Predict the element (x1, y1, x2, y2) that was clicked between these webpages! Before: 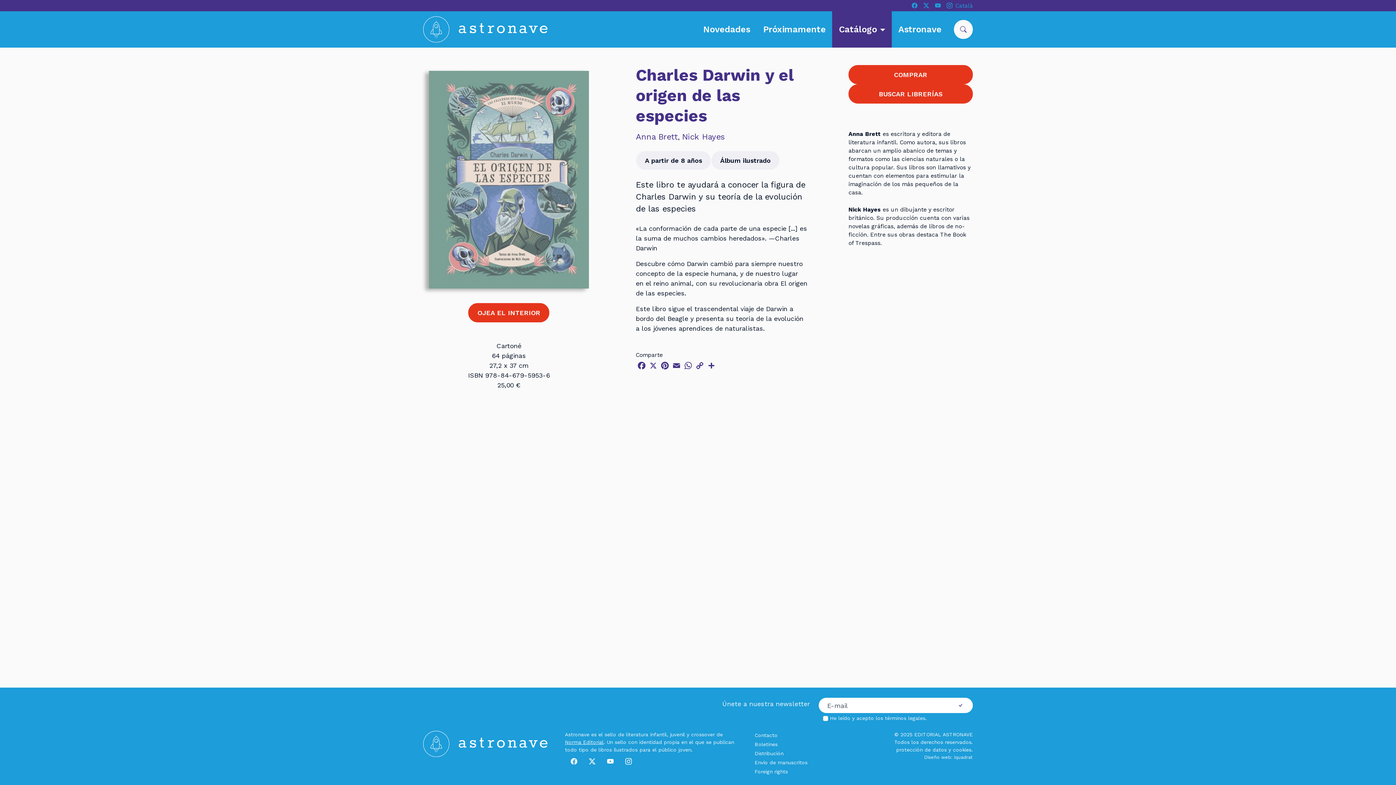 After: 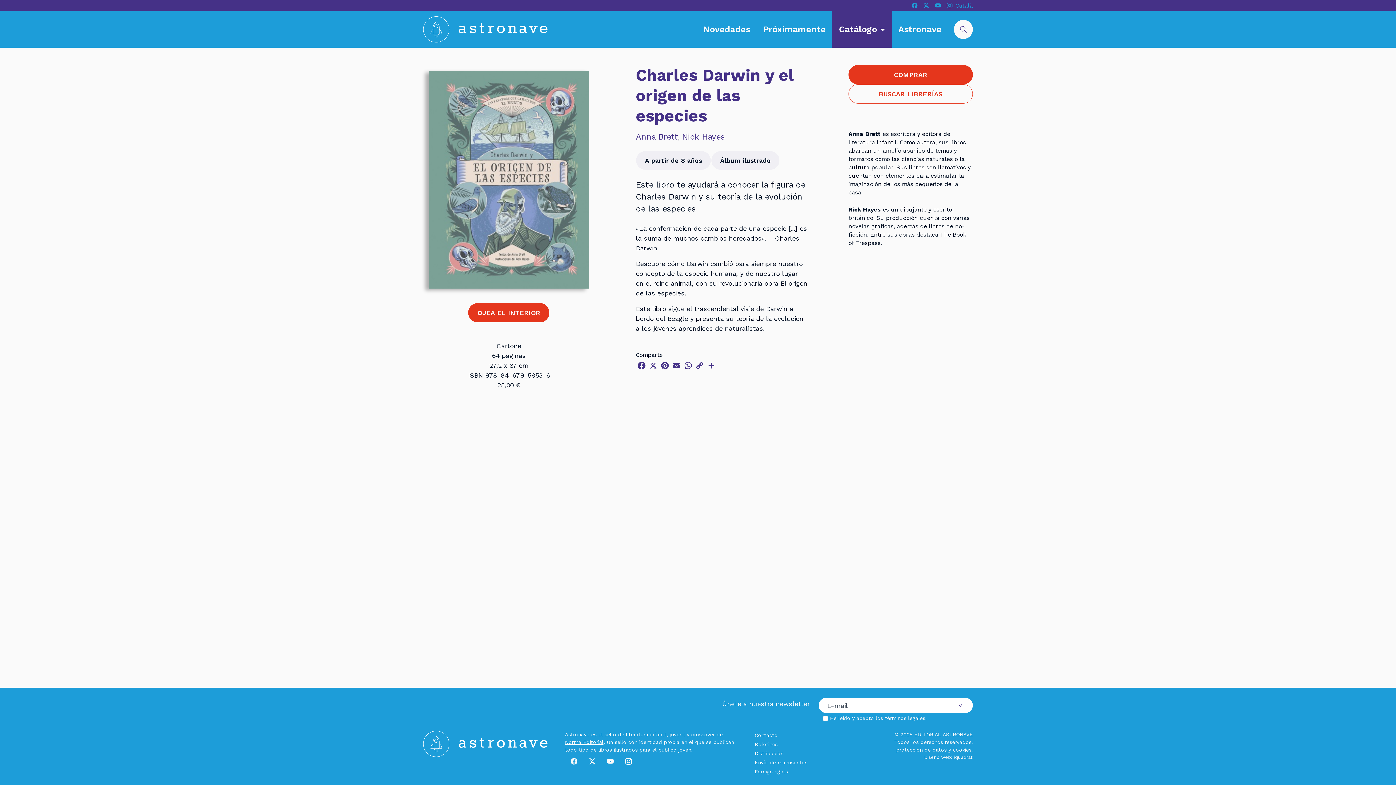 Action: label: BUSCAR LIBRERÍAS bbox: (848, 84, 973, 103)